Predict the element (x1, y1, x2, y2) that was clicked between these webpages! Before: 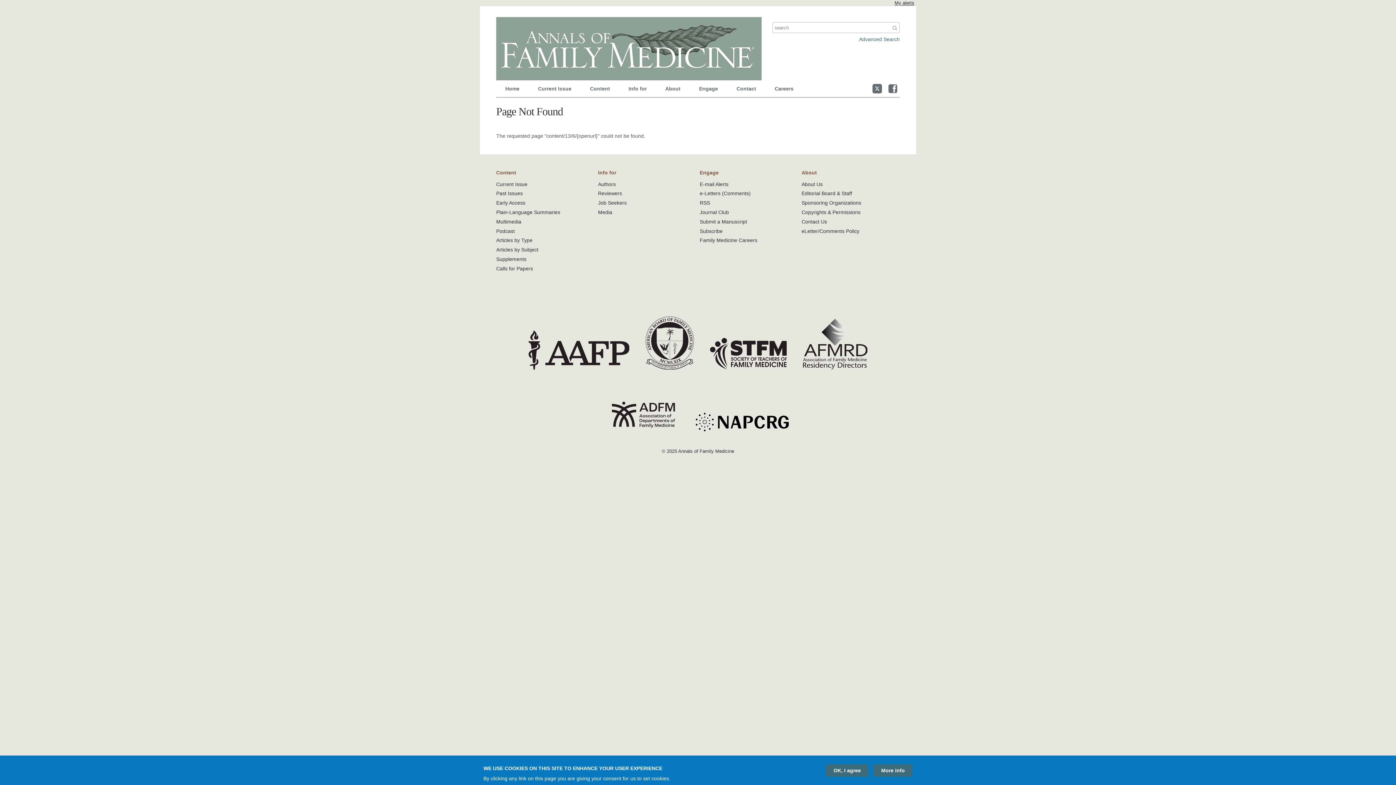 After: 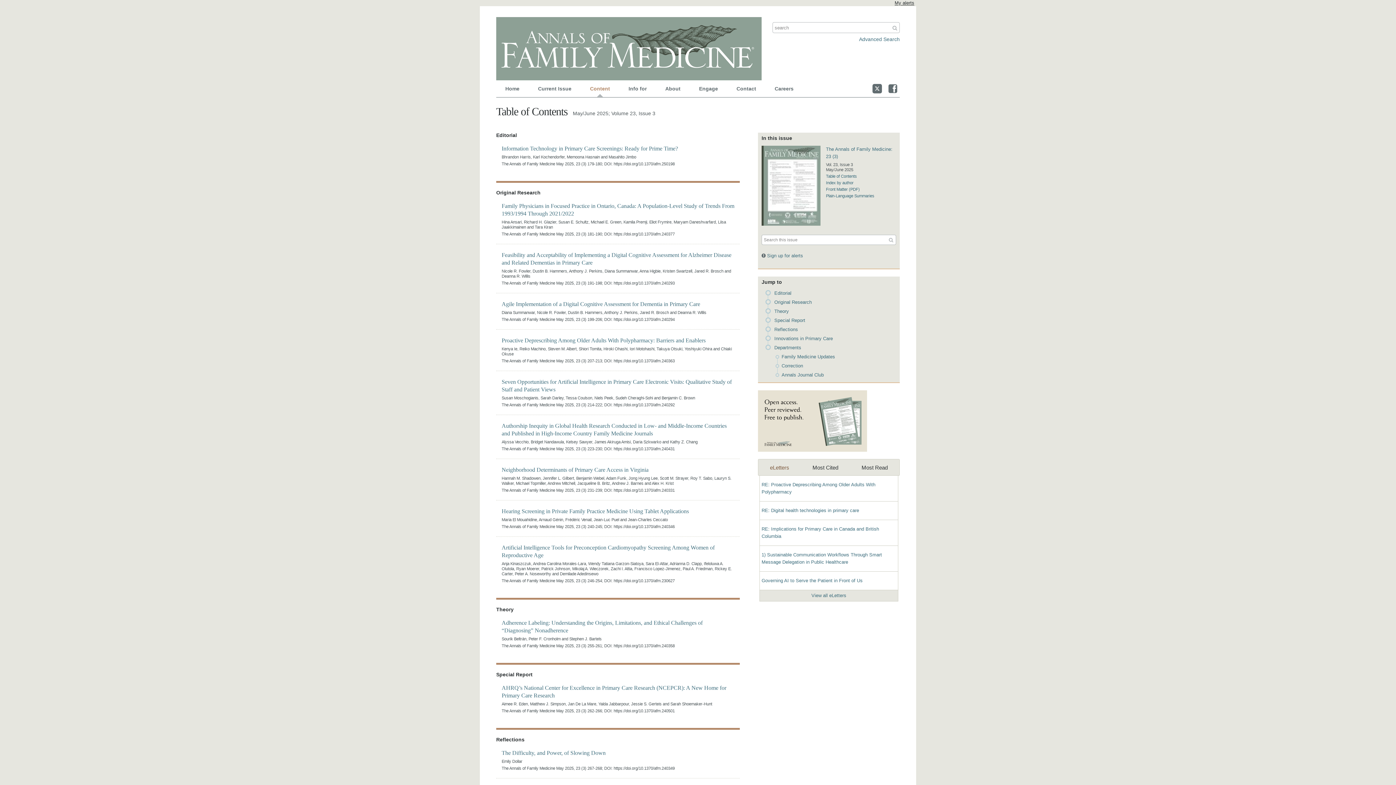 Action: label: Current Issue bbox: (496, 181, 527, 187)